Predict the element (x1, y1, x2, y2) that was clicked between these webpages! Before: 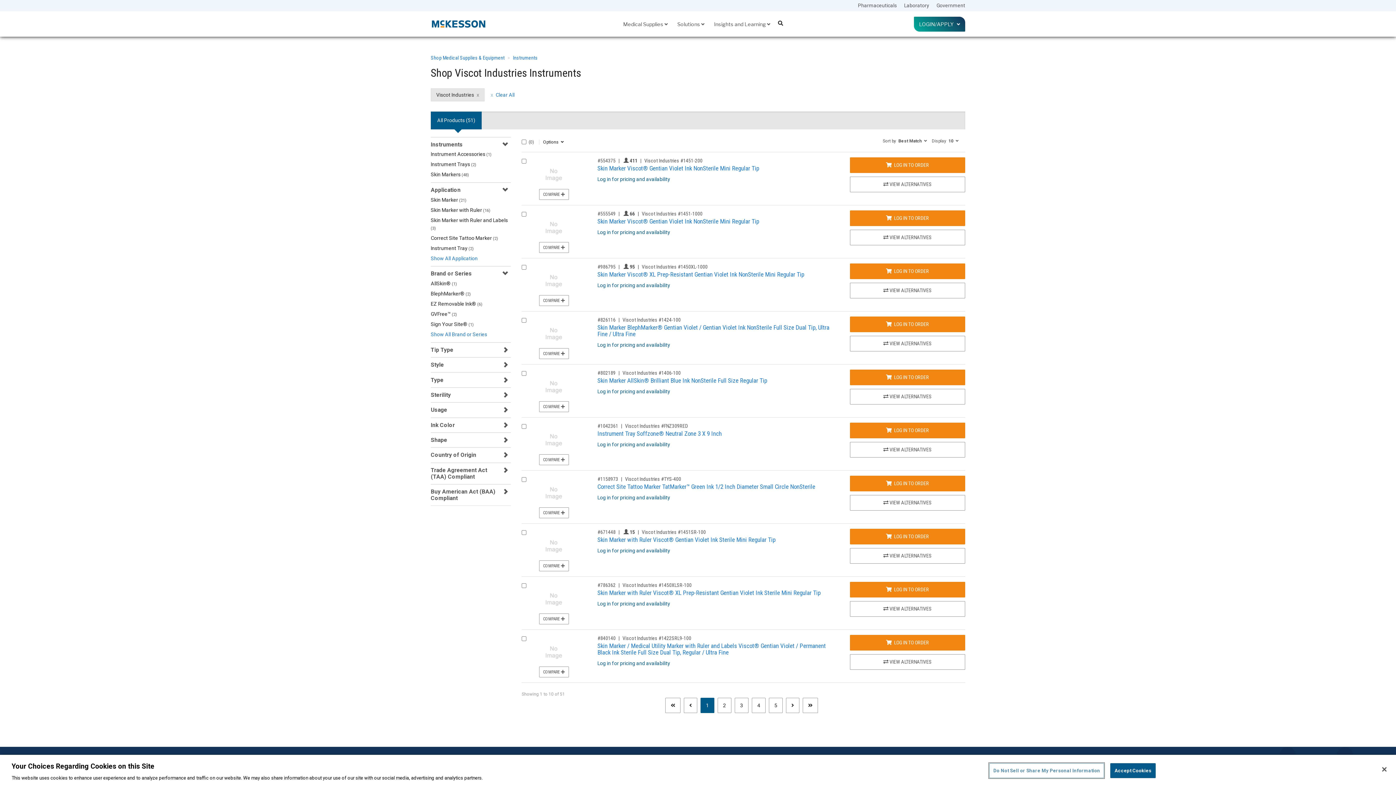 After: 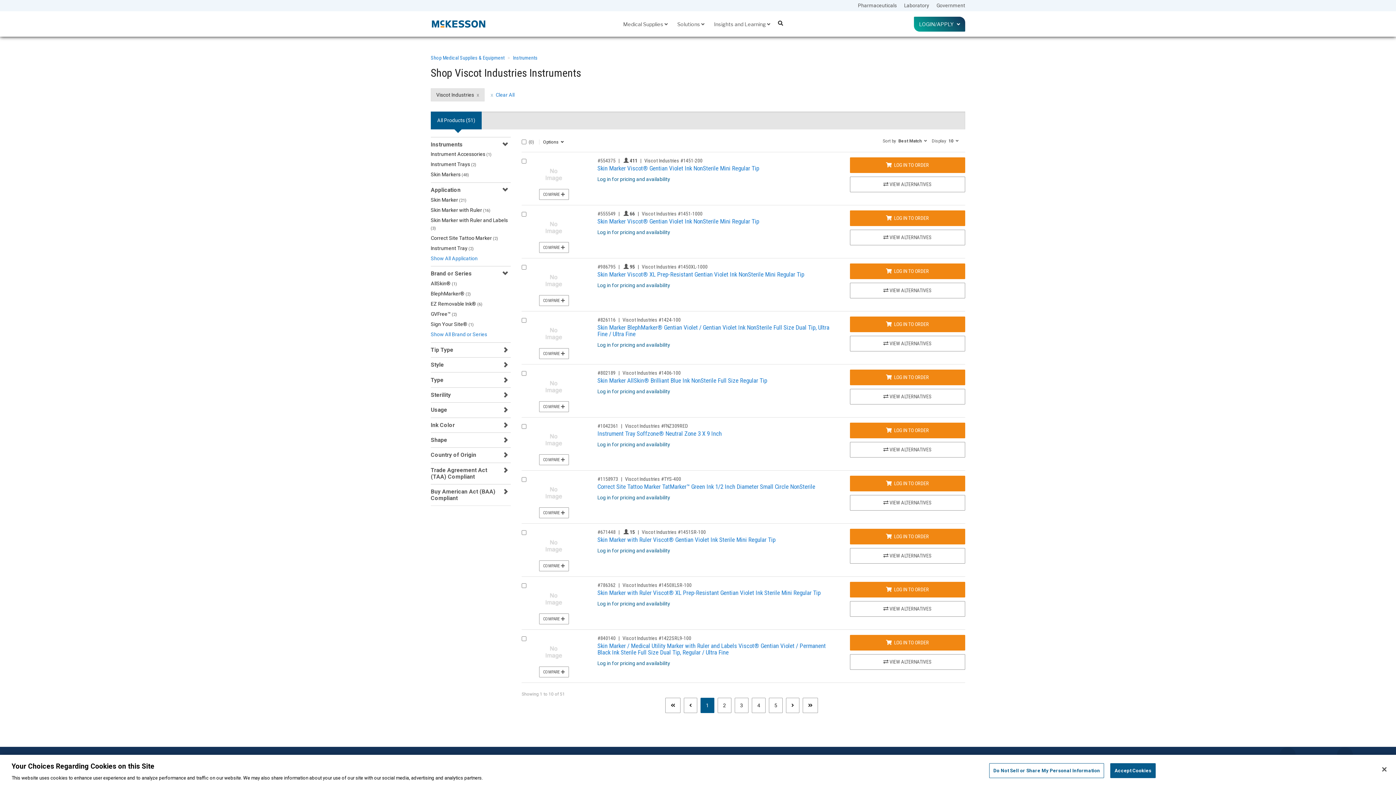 Action: label: Page 1 - Current bbox: (700, 698, 714, 713)